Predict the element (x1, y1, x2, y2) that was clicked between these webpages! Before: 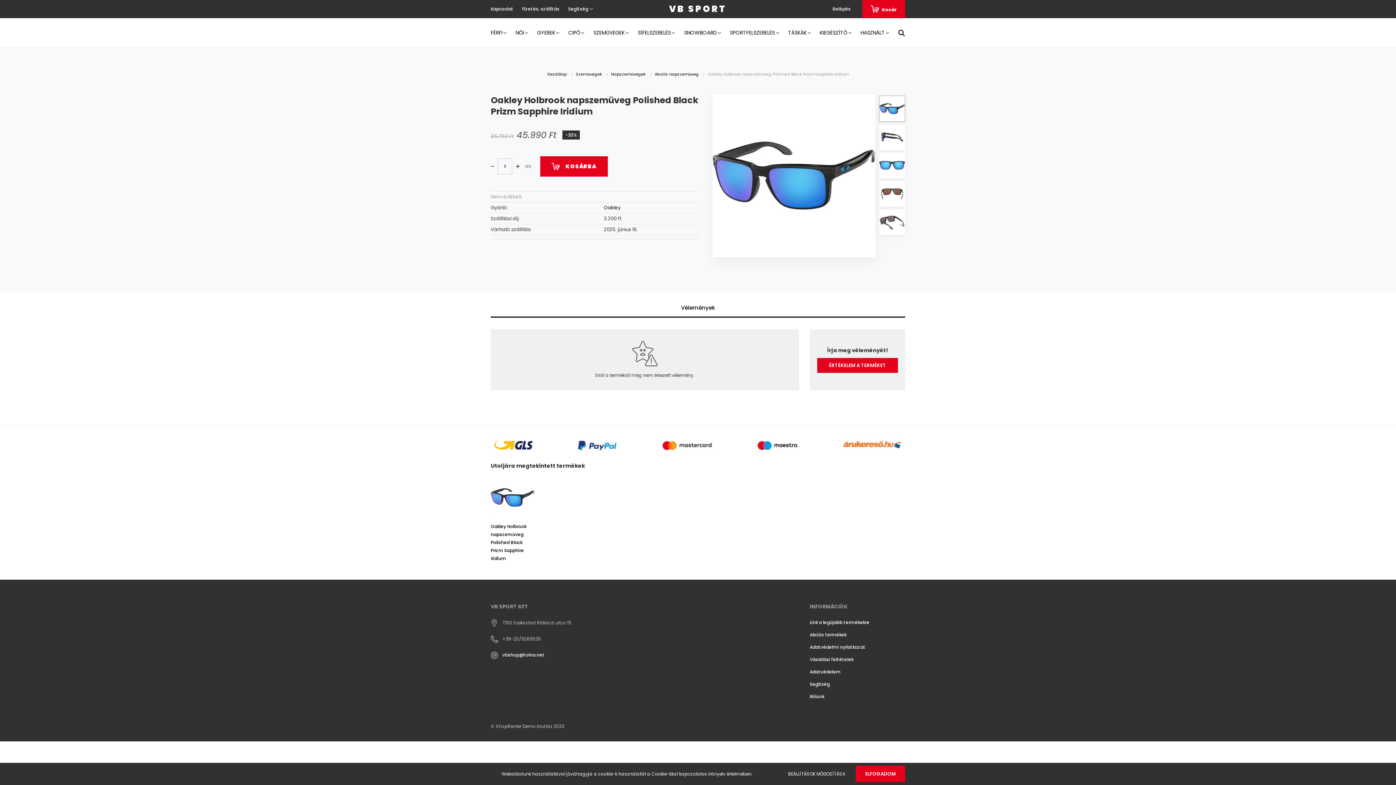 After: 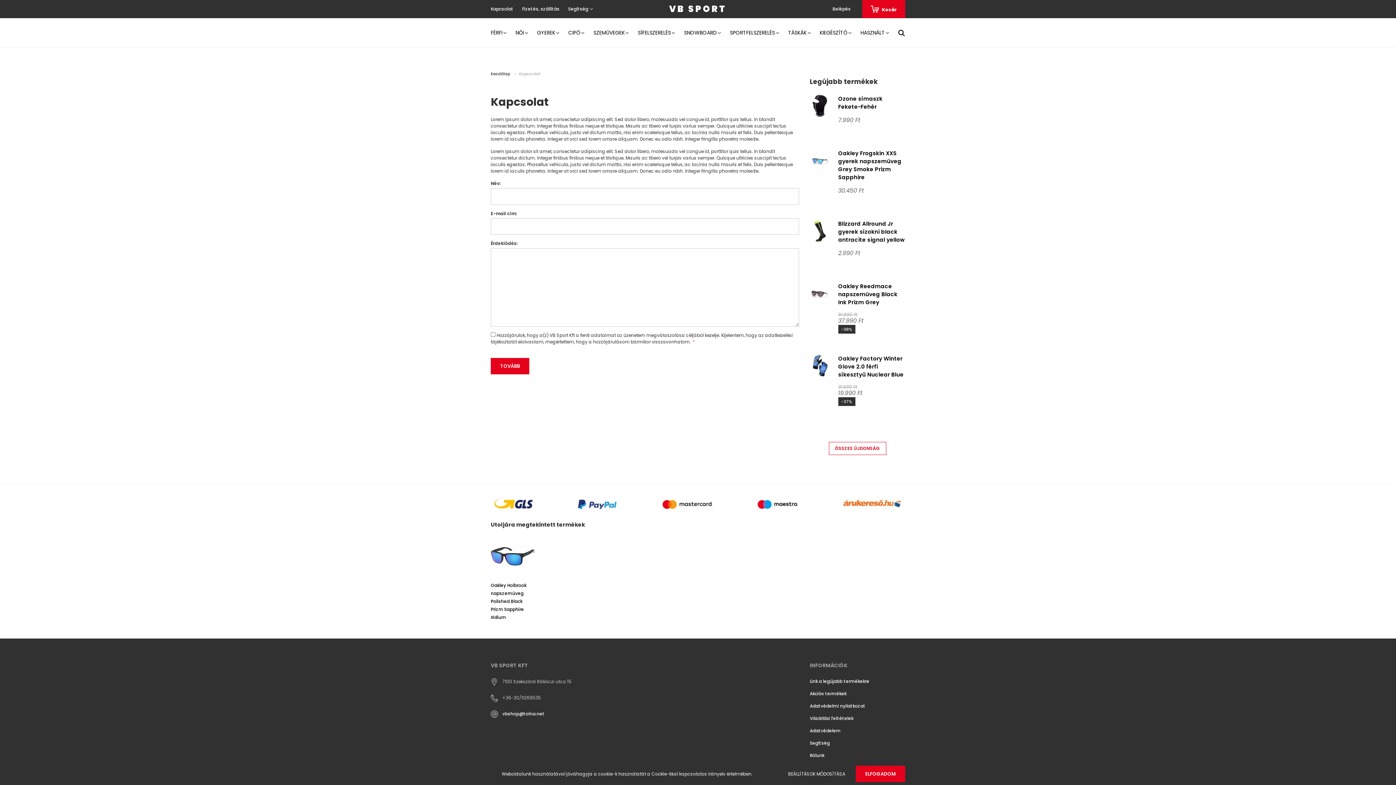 Action: label: Kapcsolat bbox: (490, 5, 517, 12)